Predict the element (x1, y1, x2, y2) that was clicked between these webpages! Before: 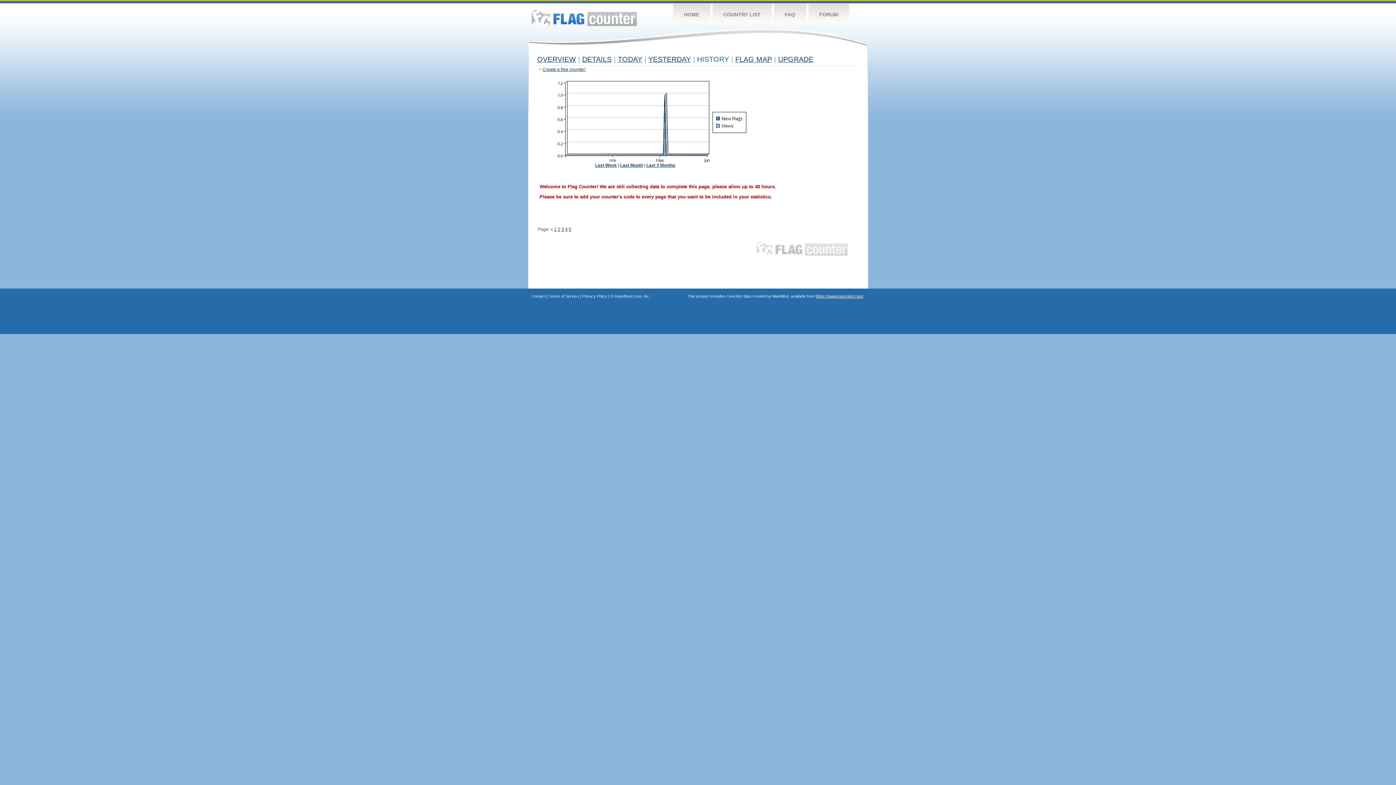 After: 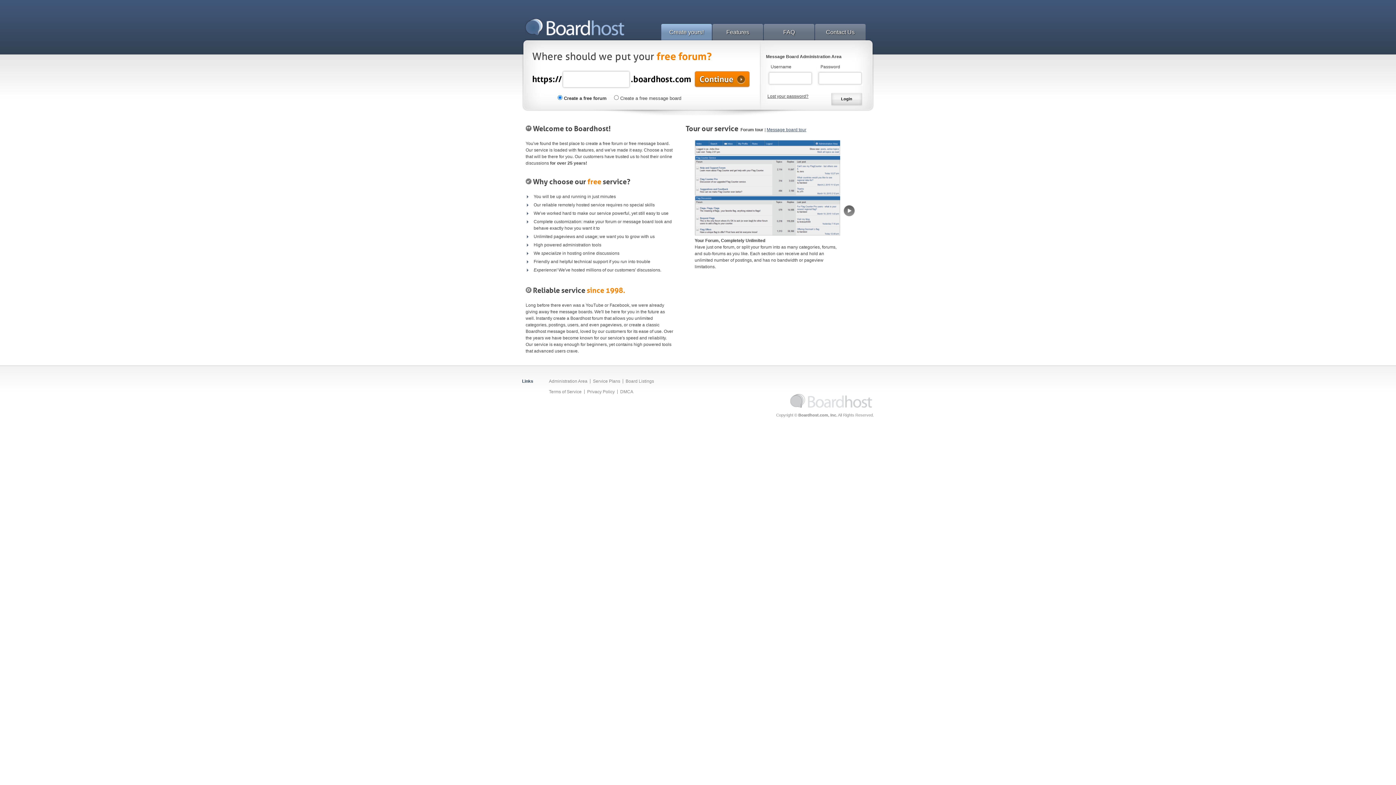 Action: label: Boardhost.com, Inc. bbox: (614, 294, 650, 298)